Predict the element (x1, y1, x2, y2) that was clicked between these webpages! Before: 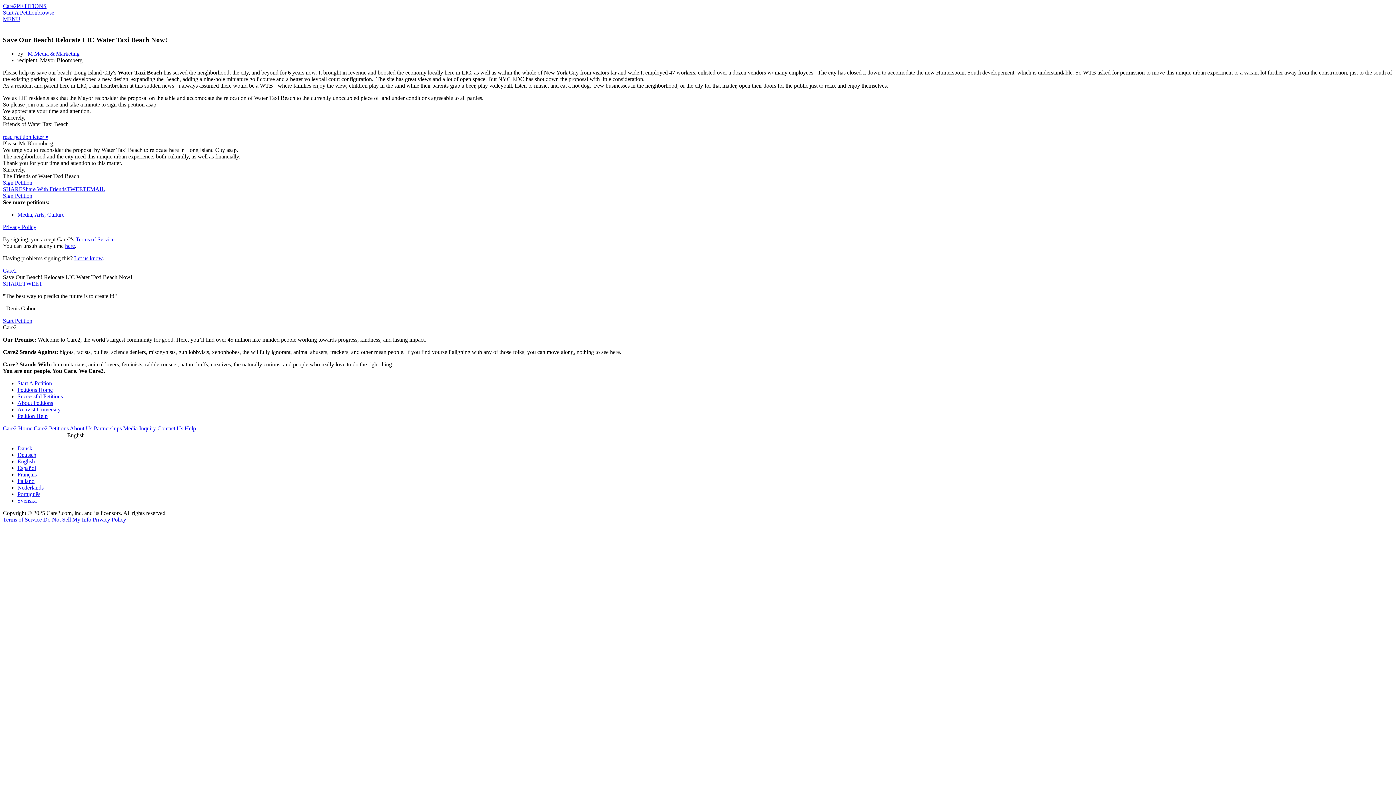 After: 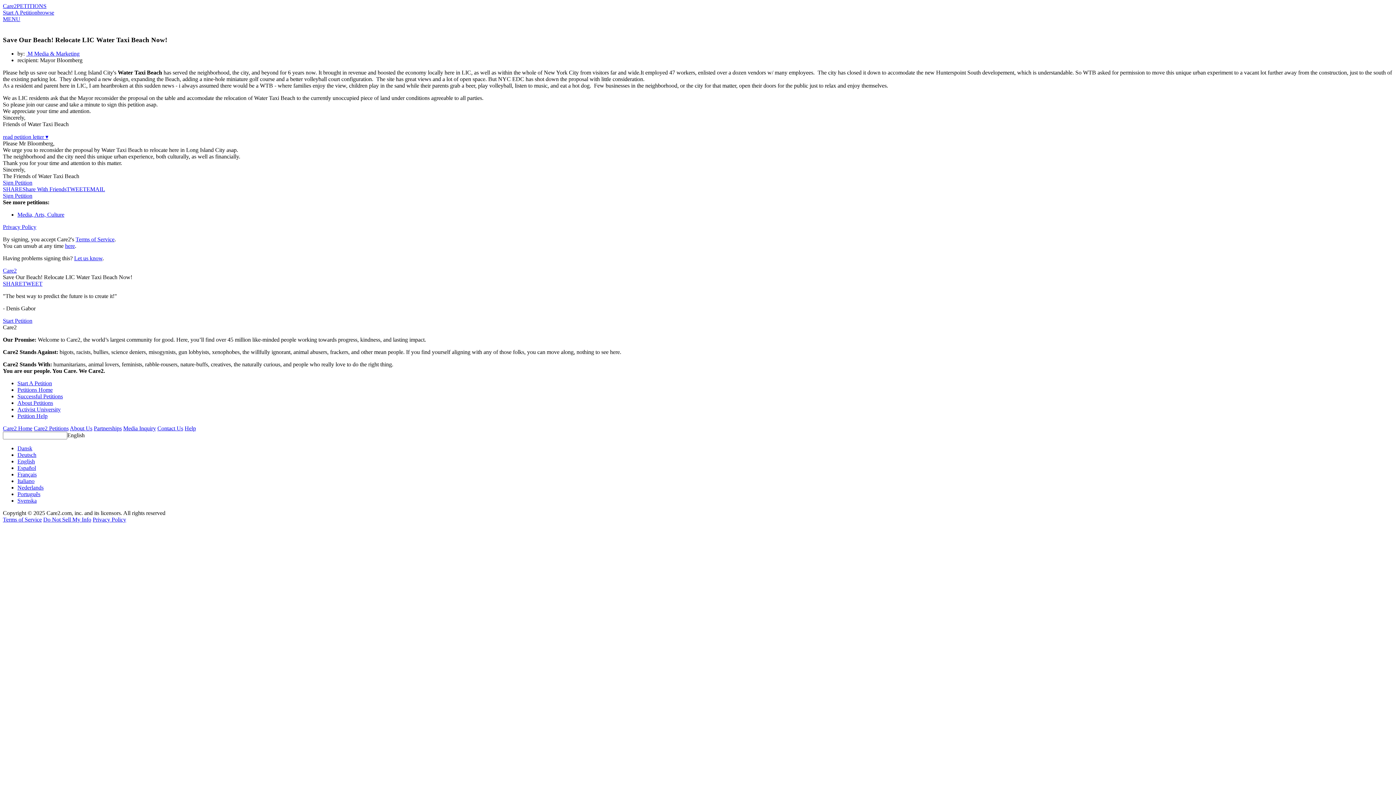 Action: label: Français bbox: (17, 471, 36, 477)